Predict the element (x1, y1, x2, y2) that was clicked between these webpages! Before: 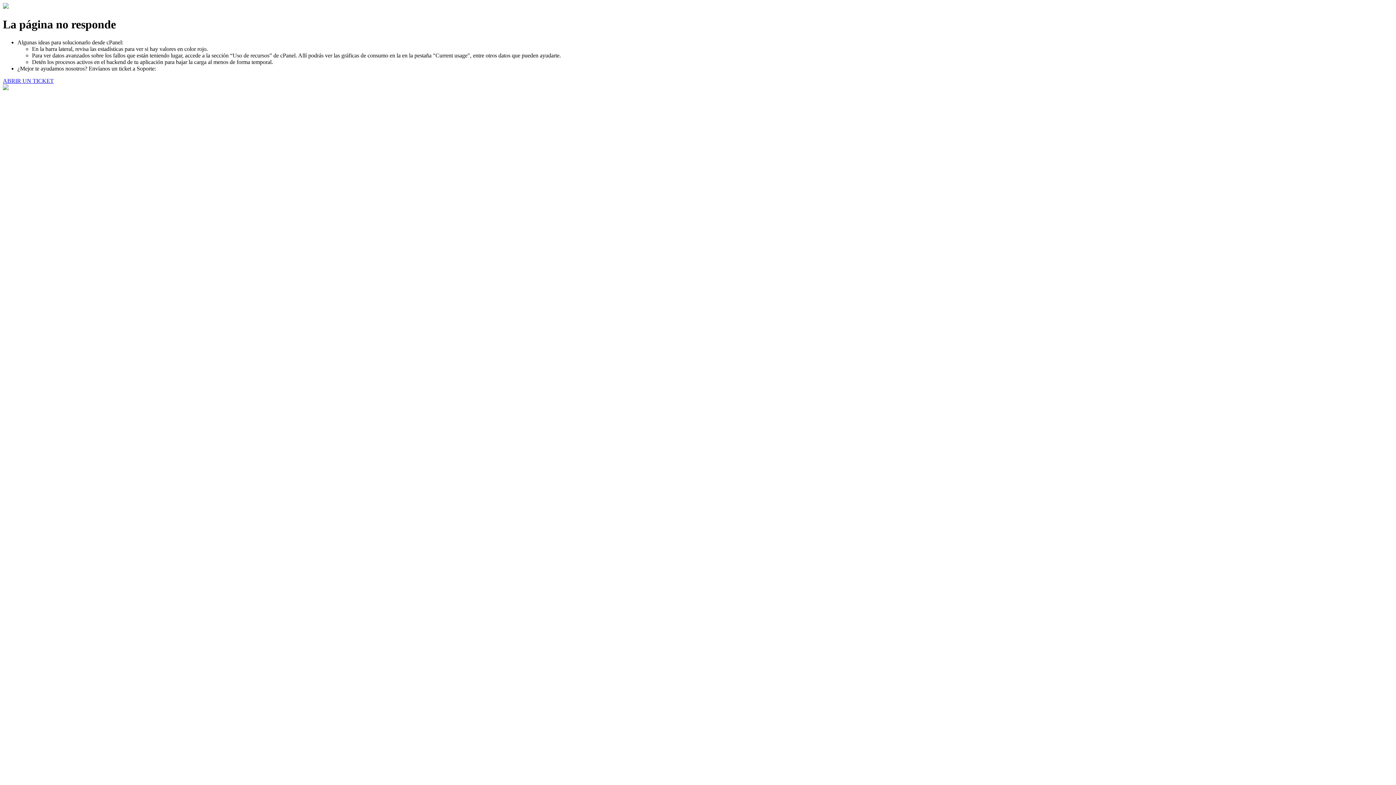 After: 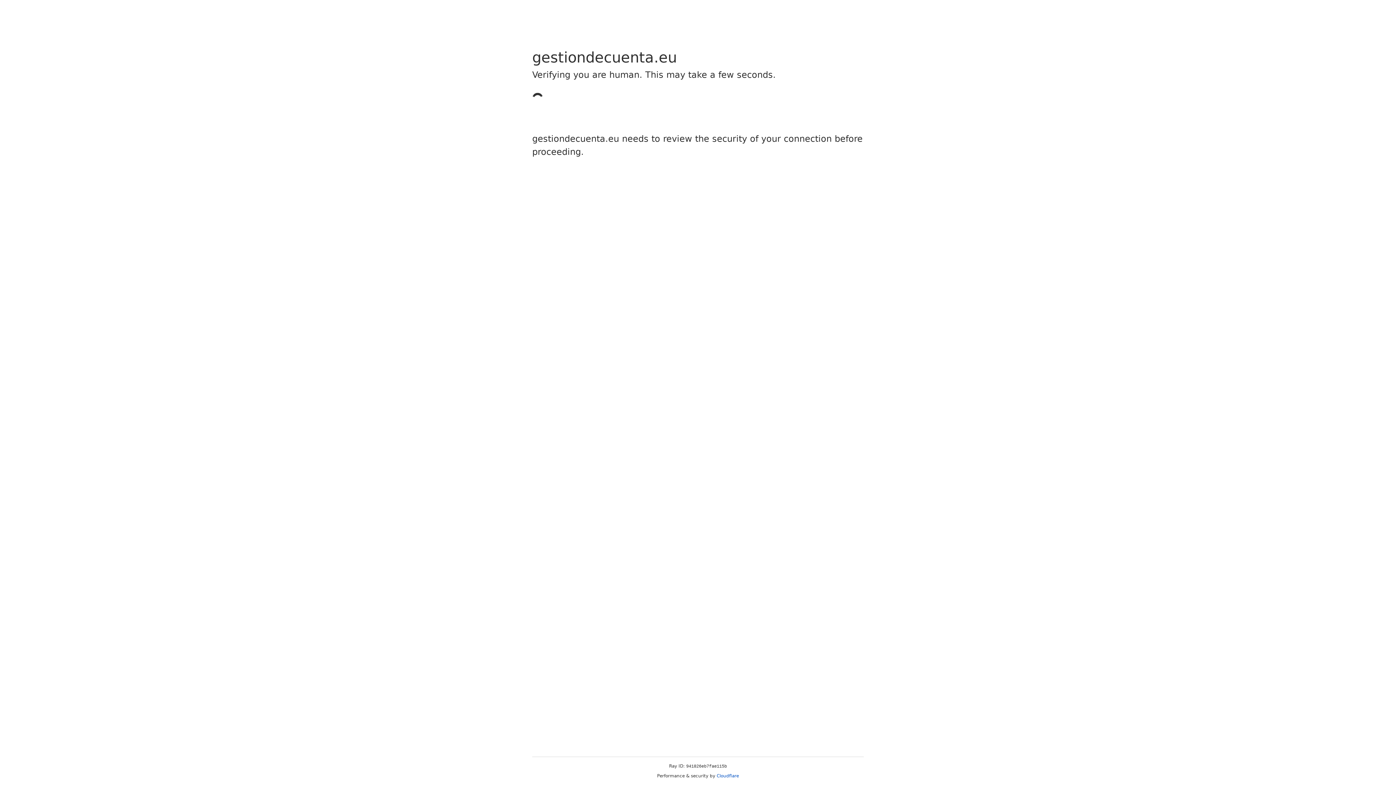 Action: bbox: (2, 77, 53, 83) label: ABRIR UN TICKET